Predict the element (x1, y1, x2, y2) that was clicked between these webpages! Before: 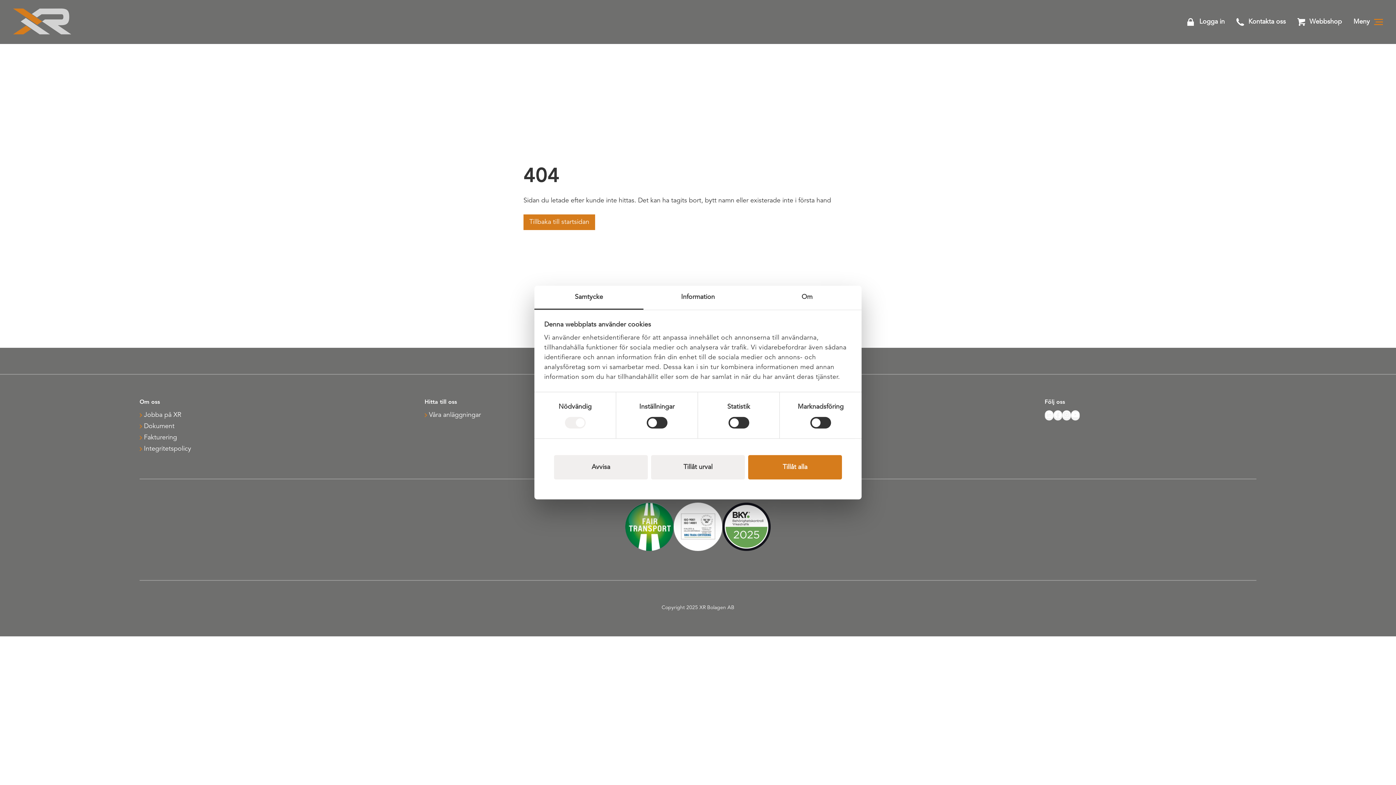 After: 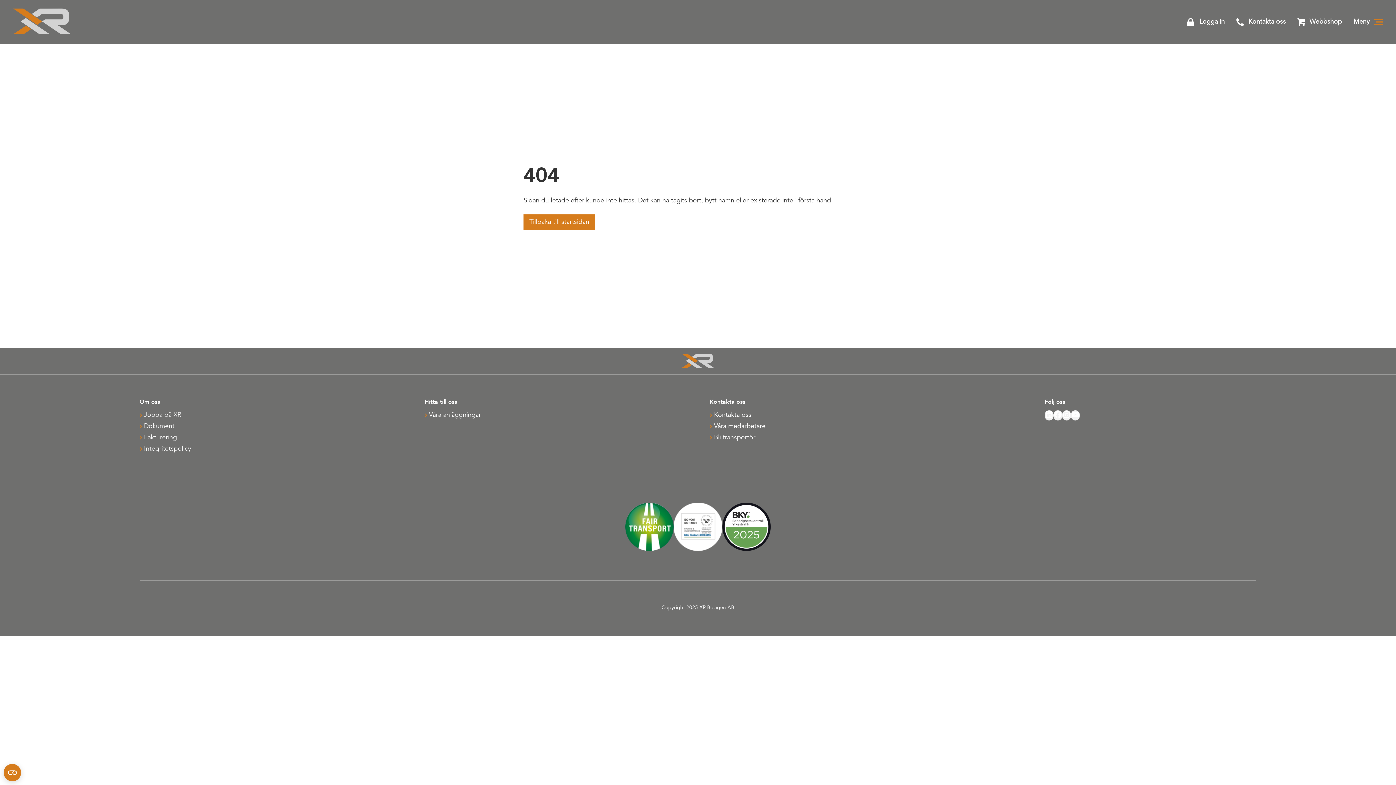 Action: label: Tillåt urval bbox: (651, 455, 745, 479)